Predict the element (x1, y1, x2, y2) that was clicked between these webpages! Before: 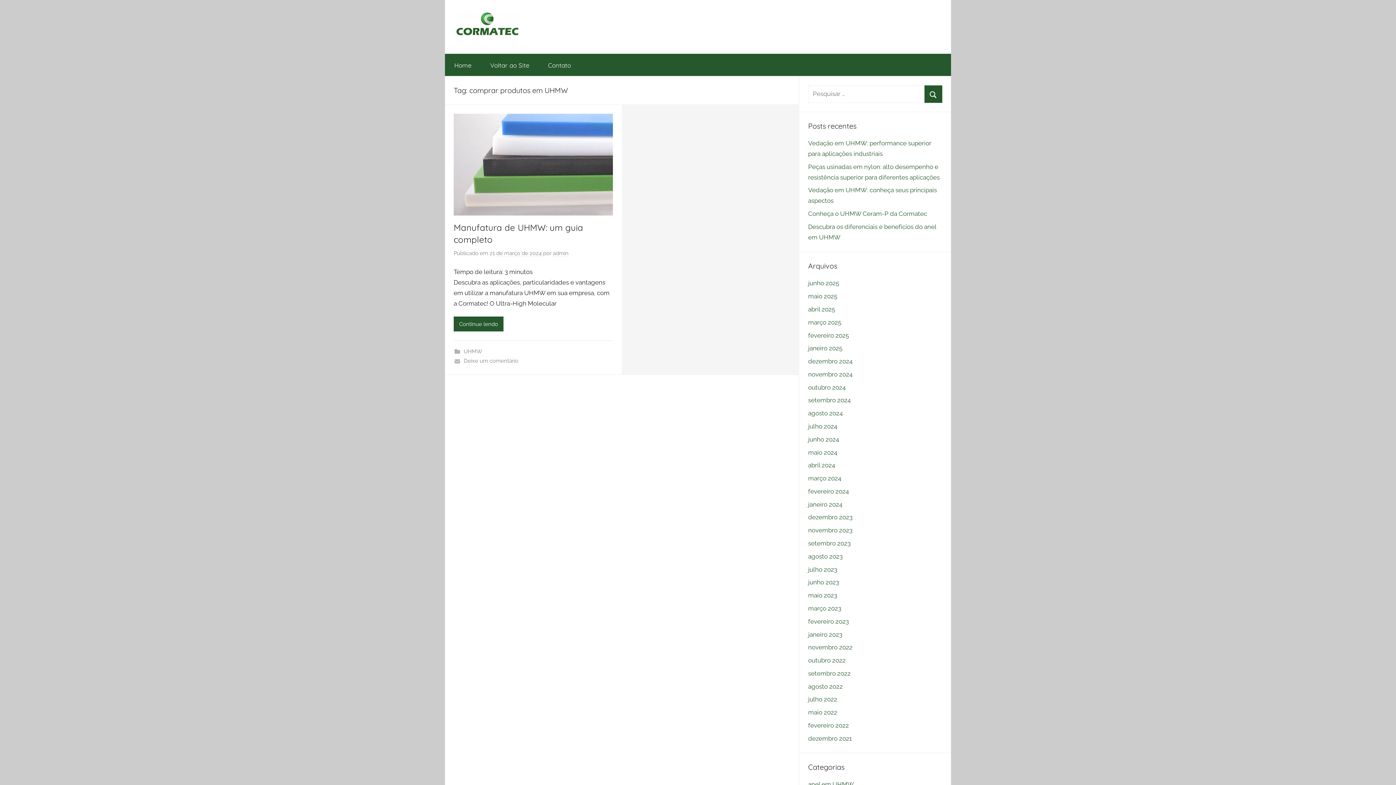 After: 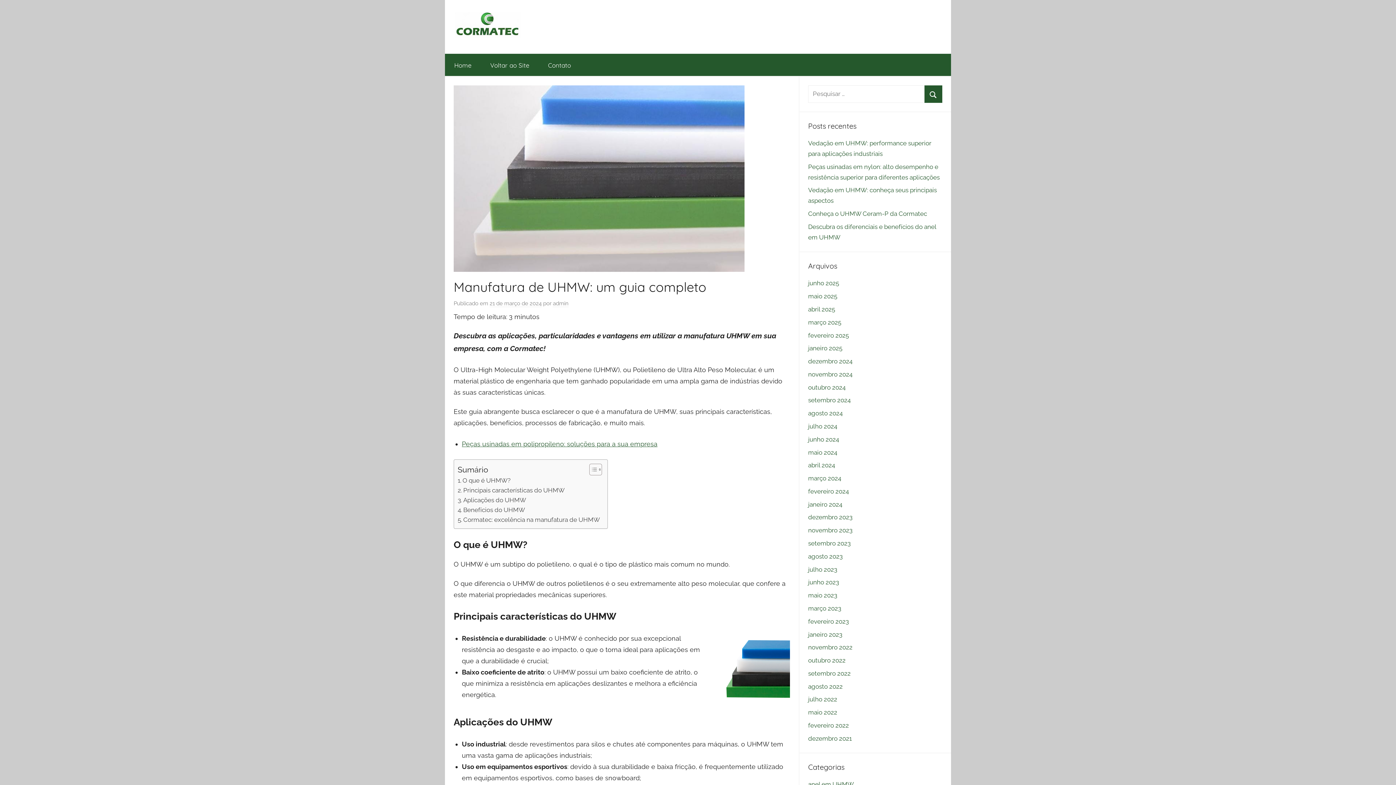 Action: label: Continue lendo bbox: (453, 316, 503, 331)